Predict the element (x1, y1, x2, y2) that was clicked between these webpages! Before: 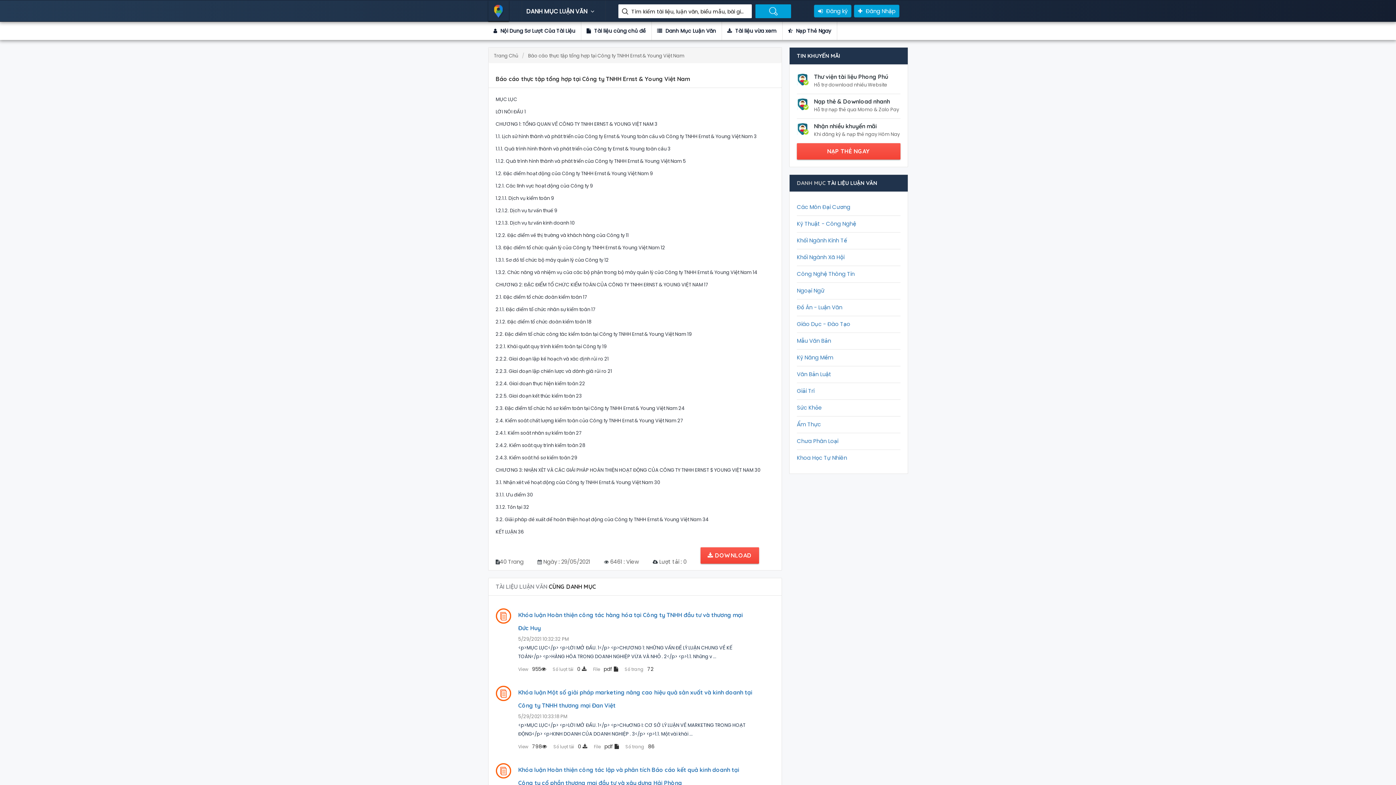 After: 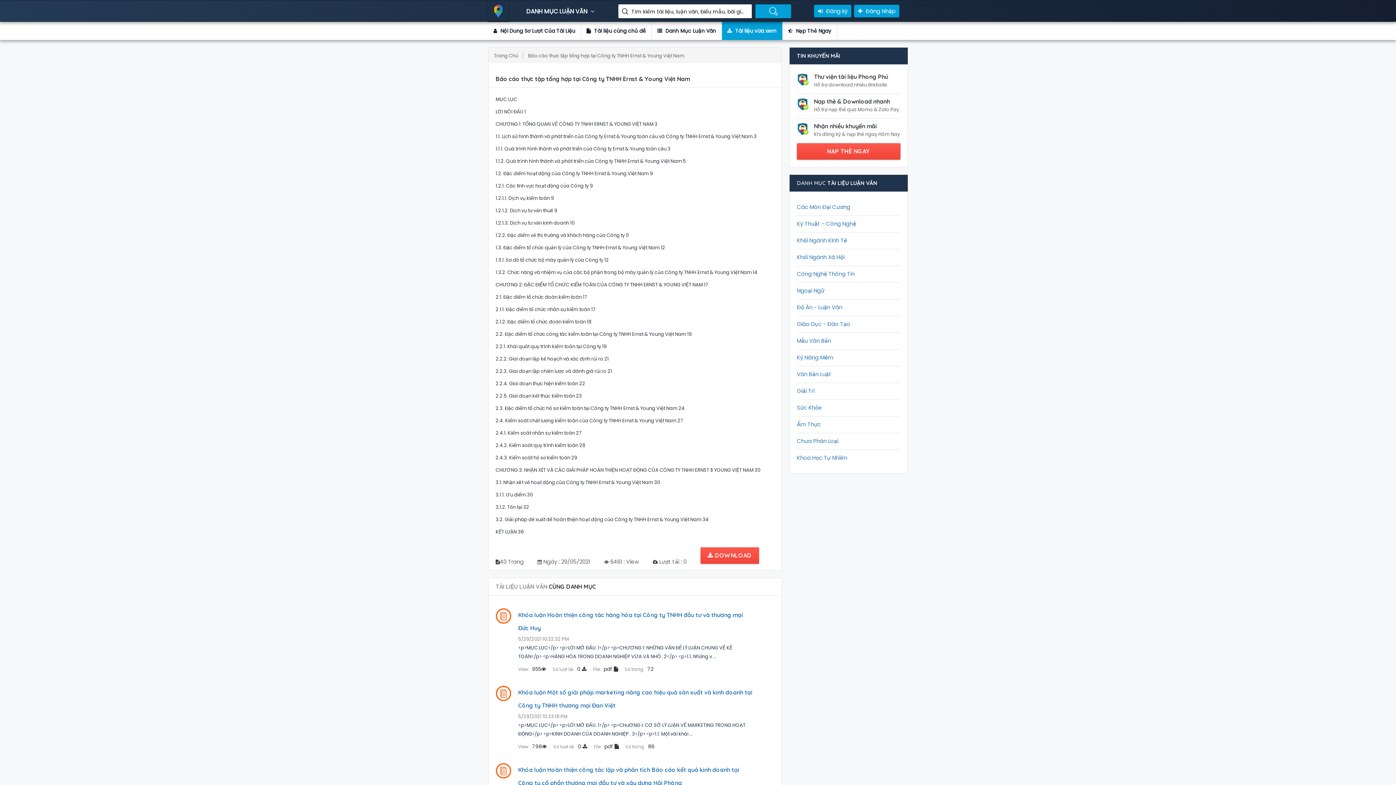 Action: bbox: (722, 21, 782, 40) label:  Tài liệu vừa xem